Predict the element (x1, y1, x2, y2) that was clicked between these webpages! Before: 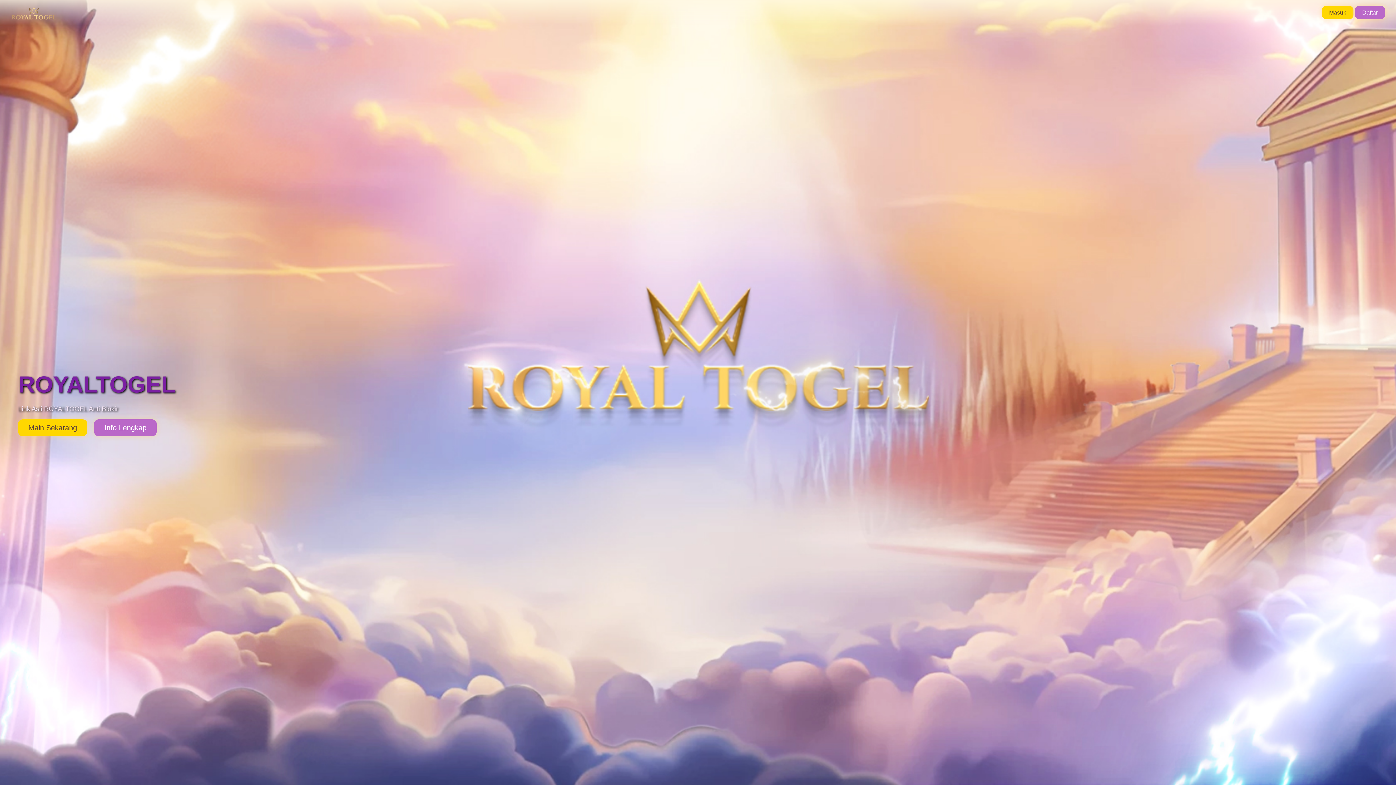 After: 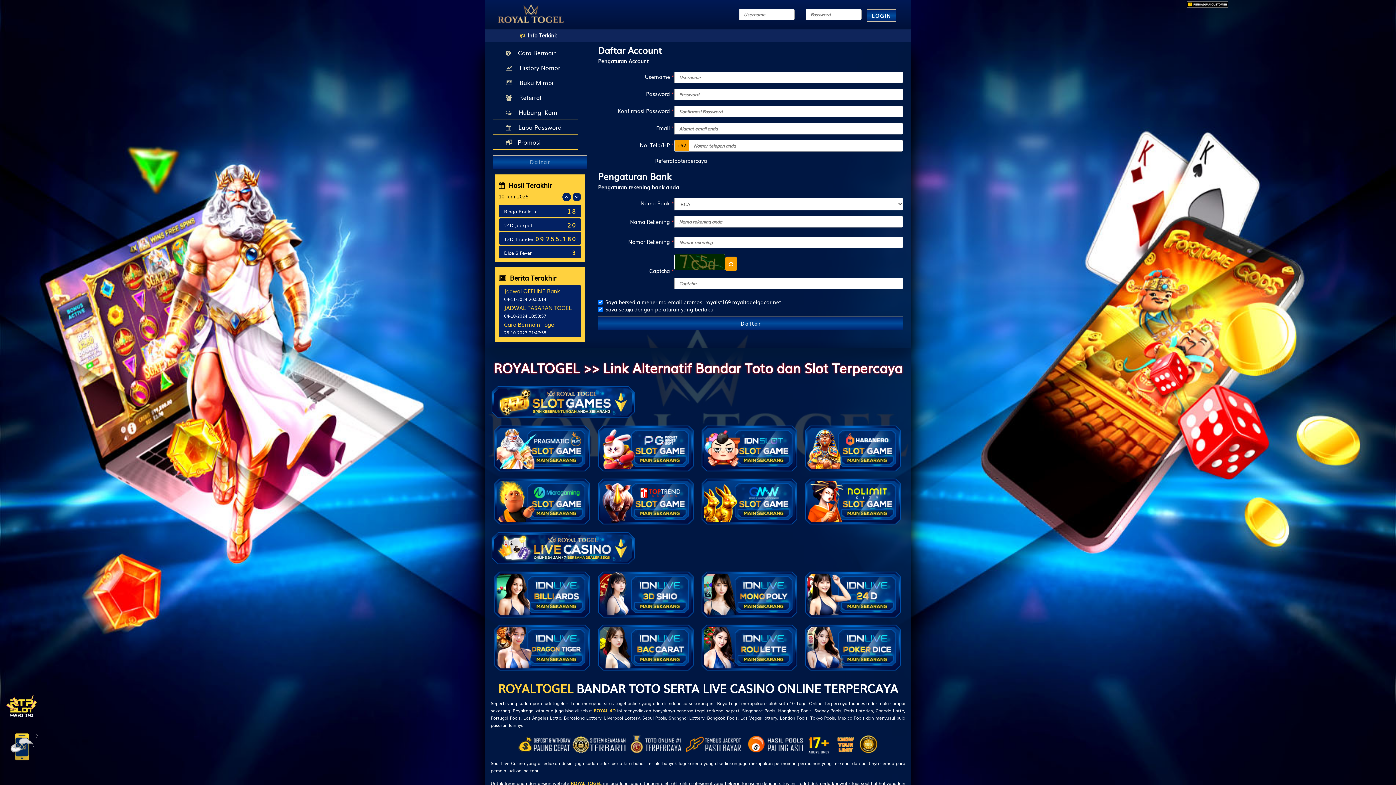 Action: label: Info Lengkap bbox: (94, 419, 156, 436)